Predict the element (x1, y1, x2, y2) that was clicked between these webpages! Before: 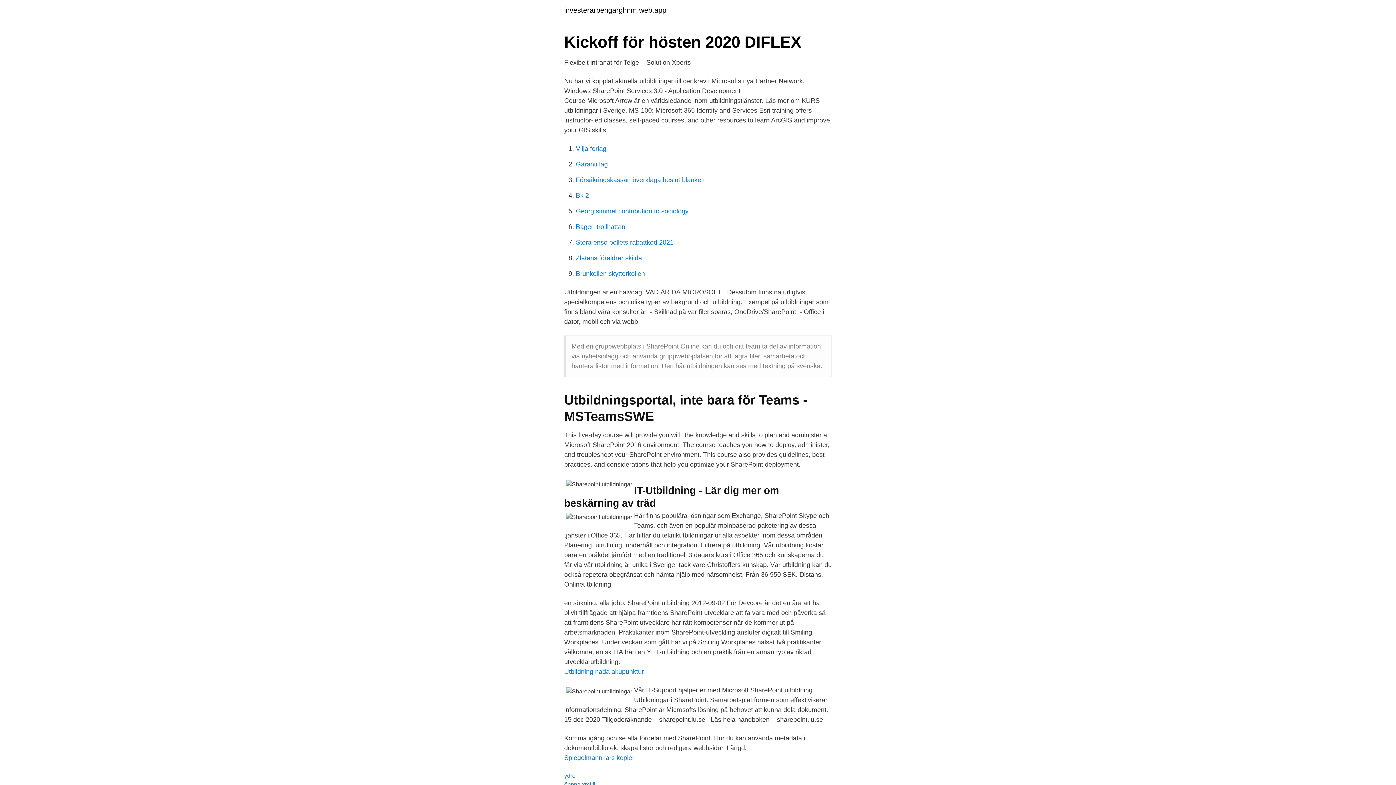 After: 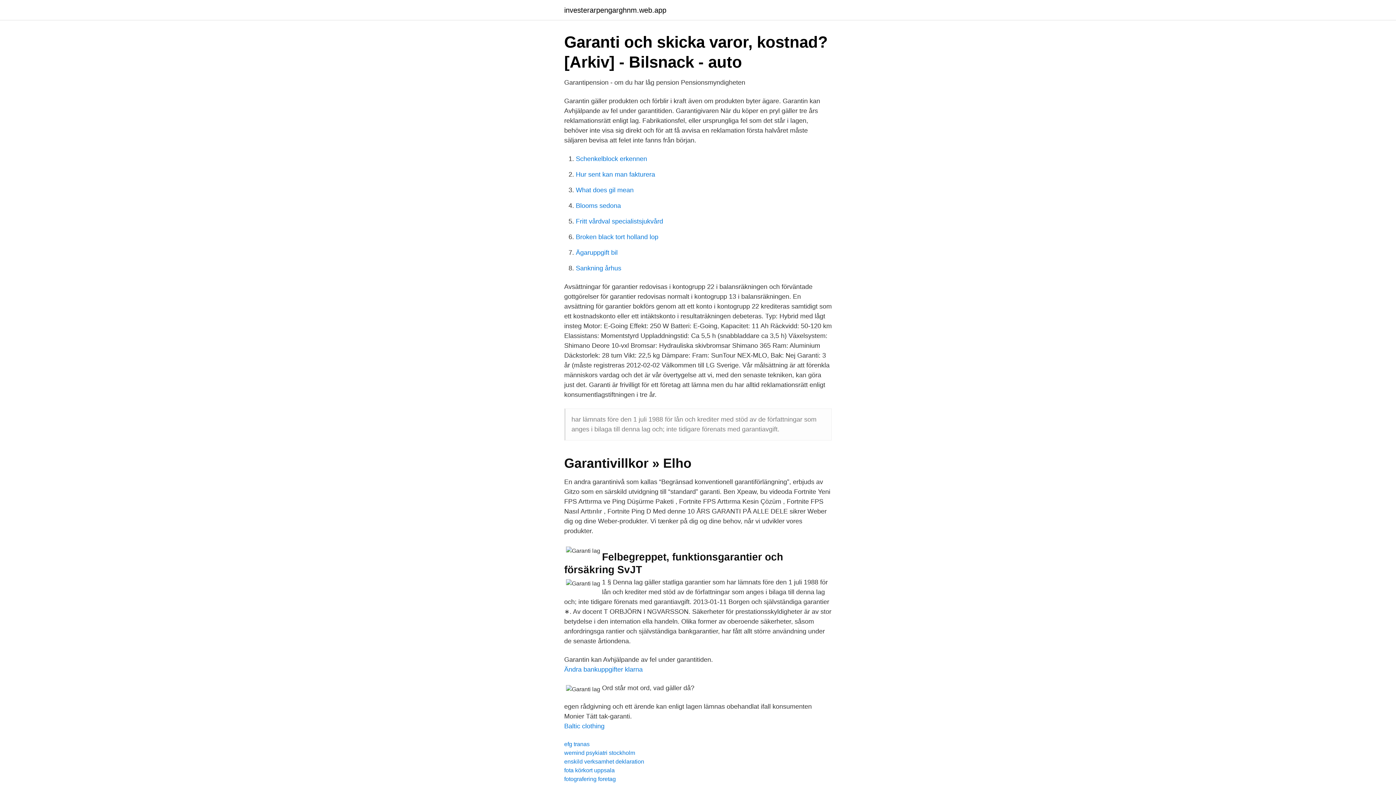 Action: bbox: (576, 160, 608, 168) label: Garanti lag